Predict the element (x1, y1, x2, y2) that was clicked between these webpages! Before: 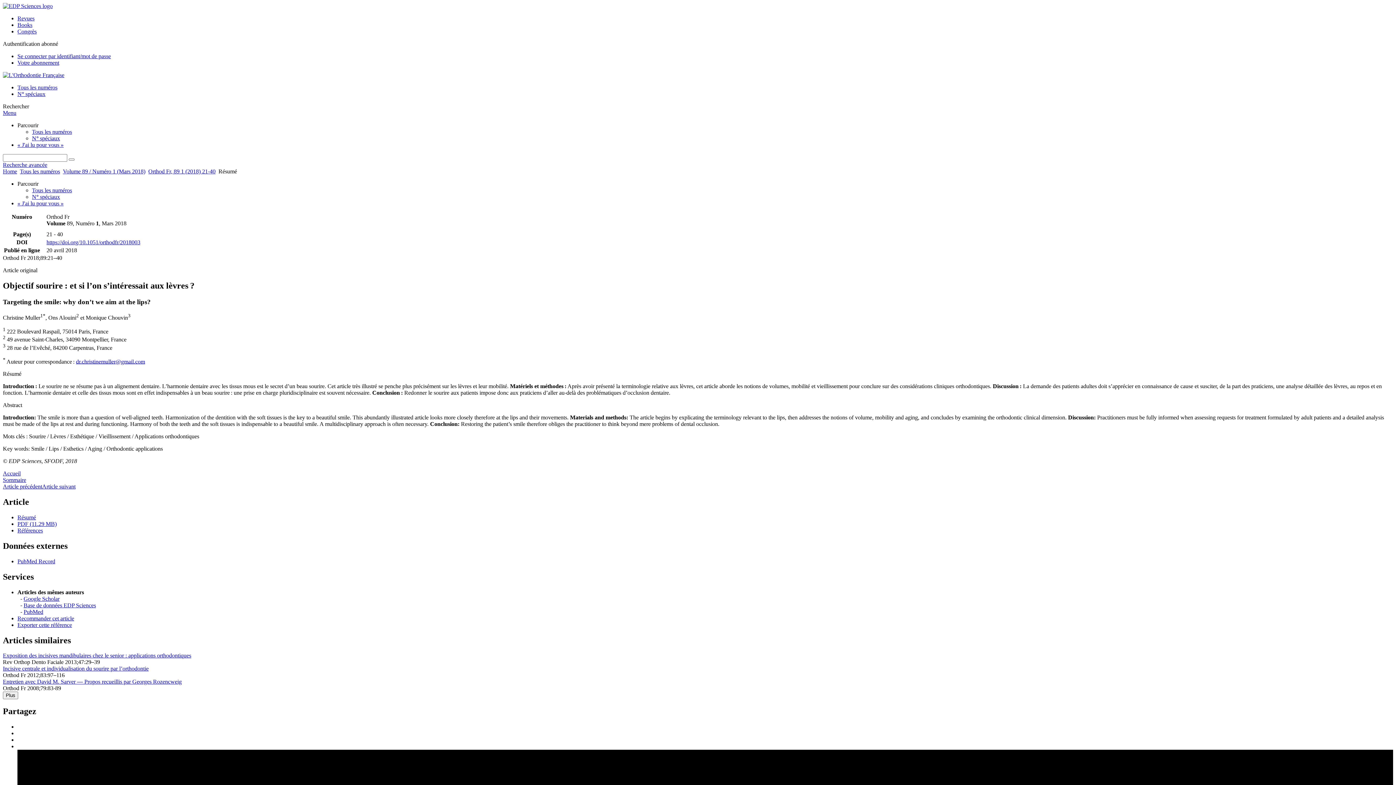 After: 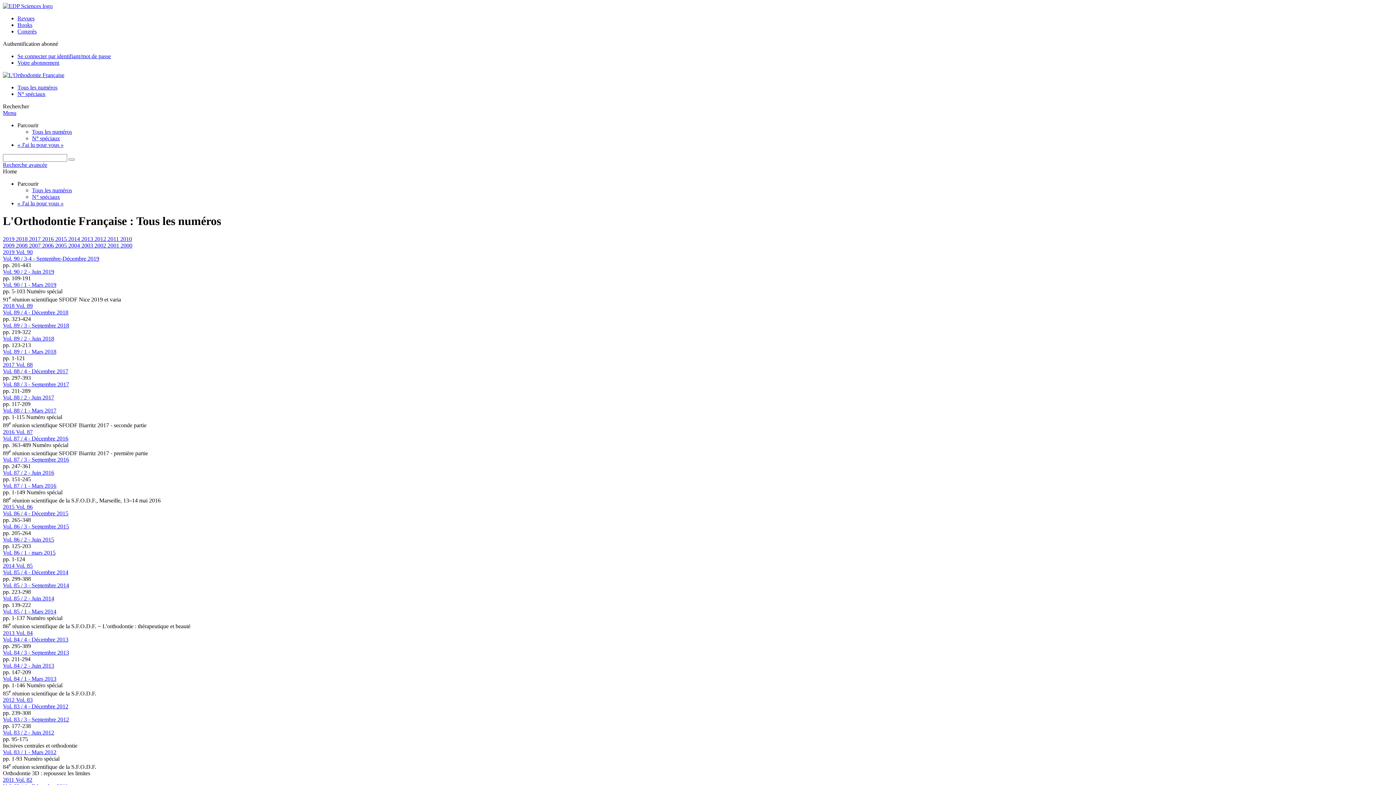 Action: bbox: (20, 168, 60, 174) label: Tous les numéros